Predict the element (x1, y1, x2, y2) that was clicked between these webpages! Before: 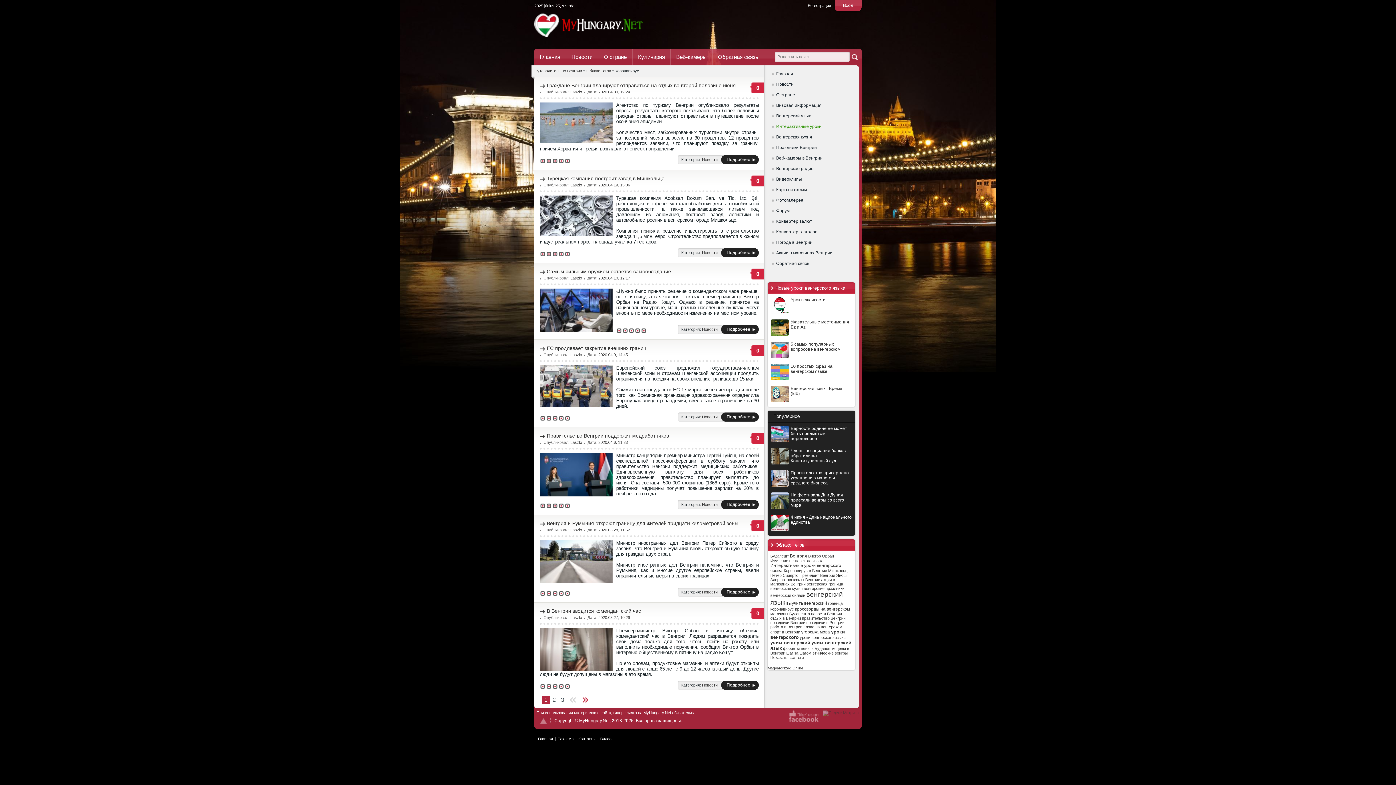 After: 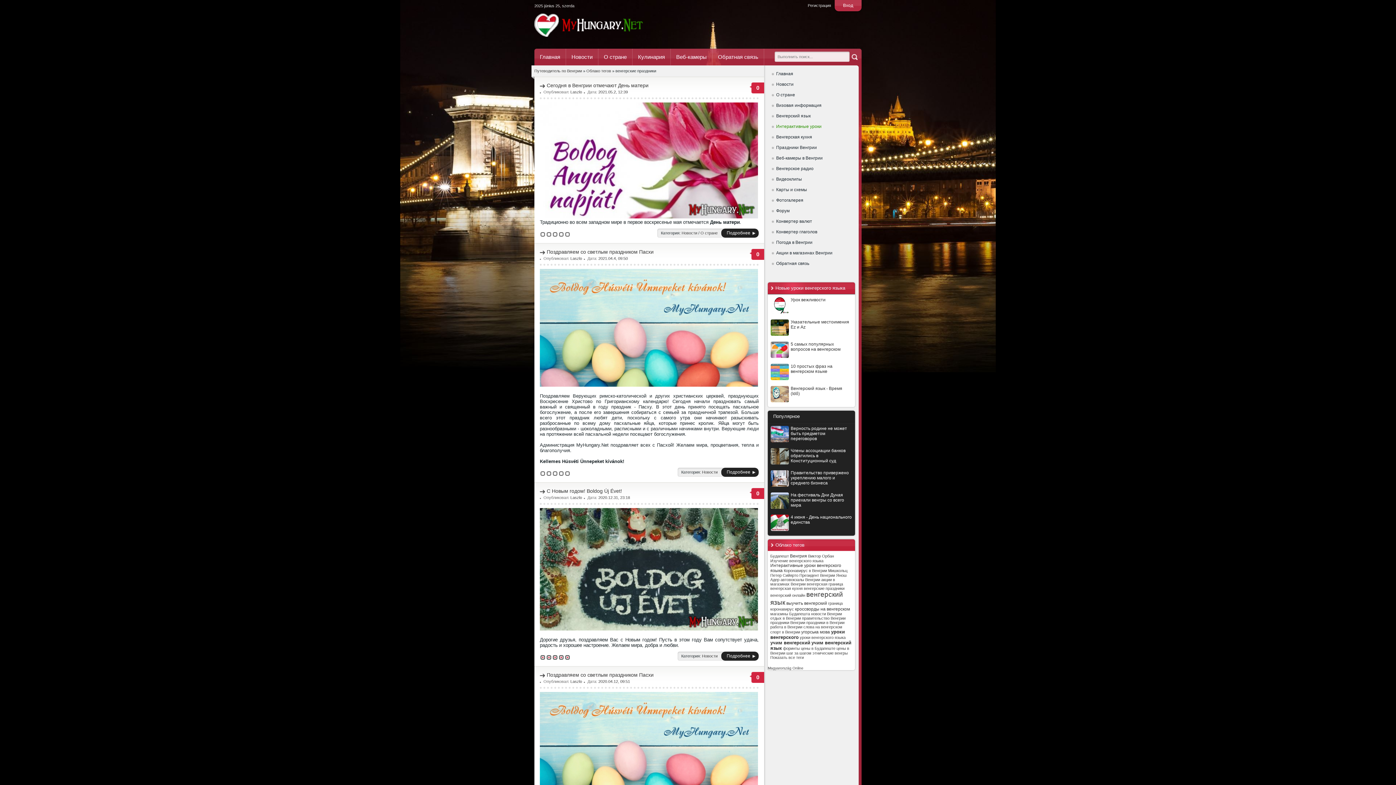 Action: label: венгерские праздники bbox: (804, 586, 844, 590)